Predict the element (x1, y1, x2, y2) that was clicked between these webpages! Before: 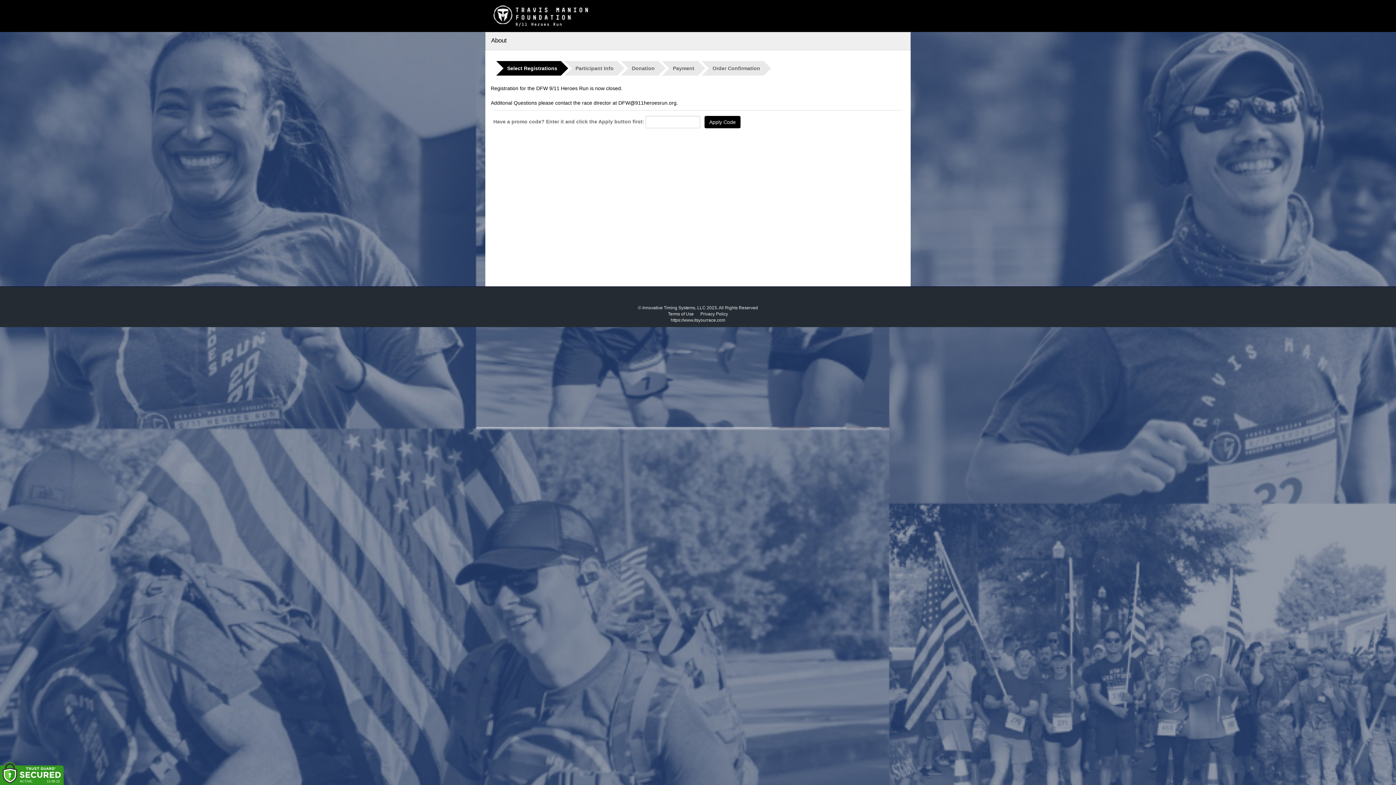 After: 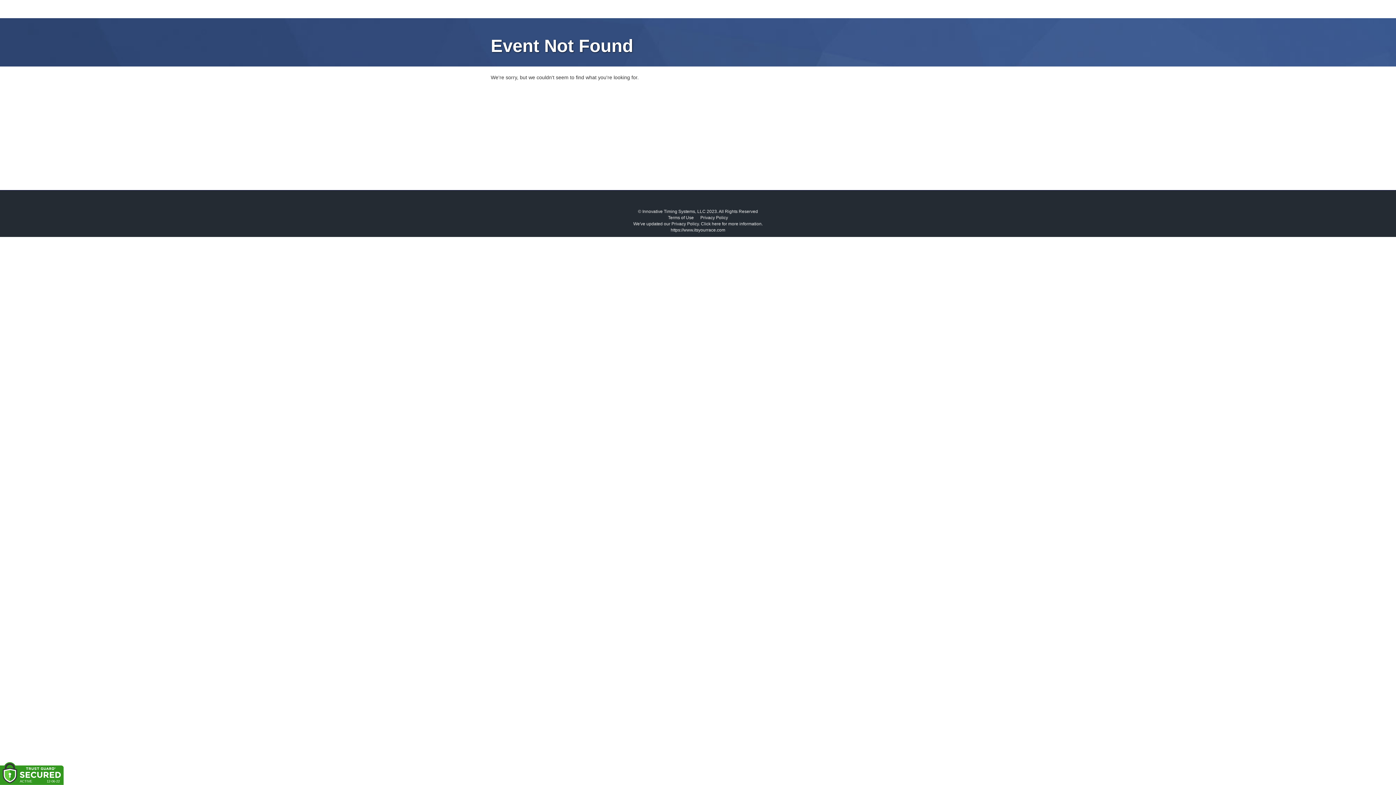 Action: bbox: (485, 33, 512, 46) label: About